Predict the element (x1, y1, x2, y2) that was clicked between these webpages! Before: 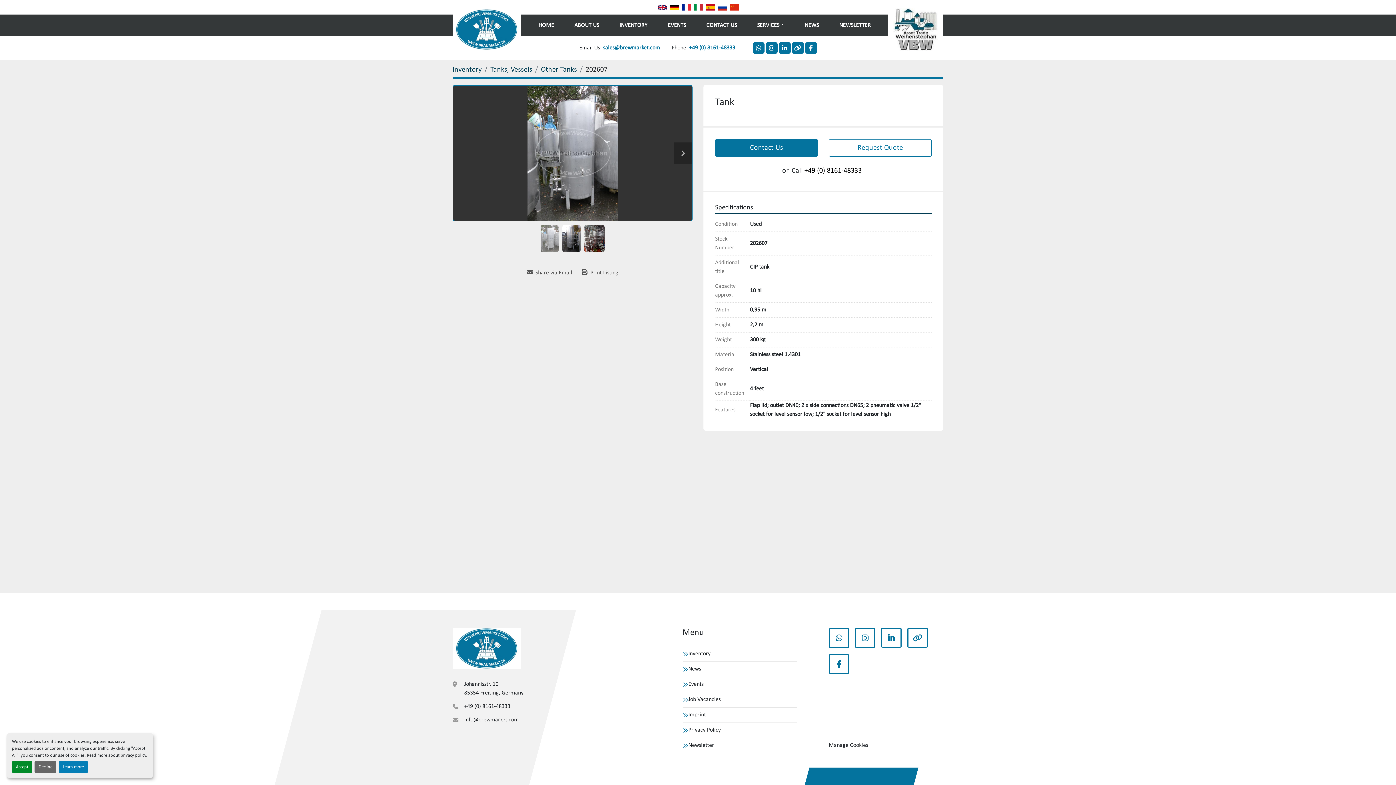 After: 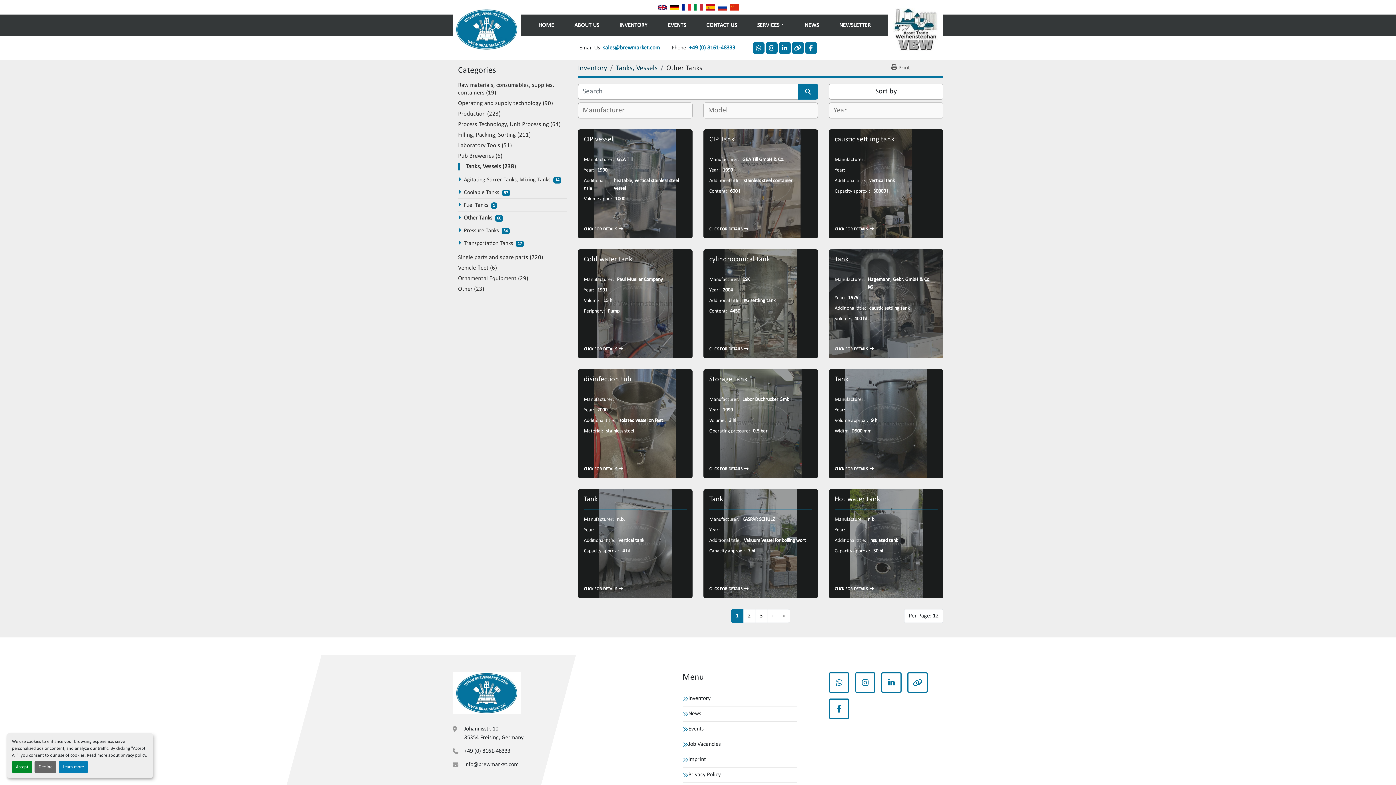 Action: bbox: (541, 66, 577, 73) label: Other Tanks